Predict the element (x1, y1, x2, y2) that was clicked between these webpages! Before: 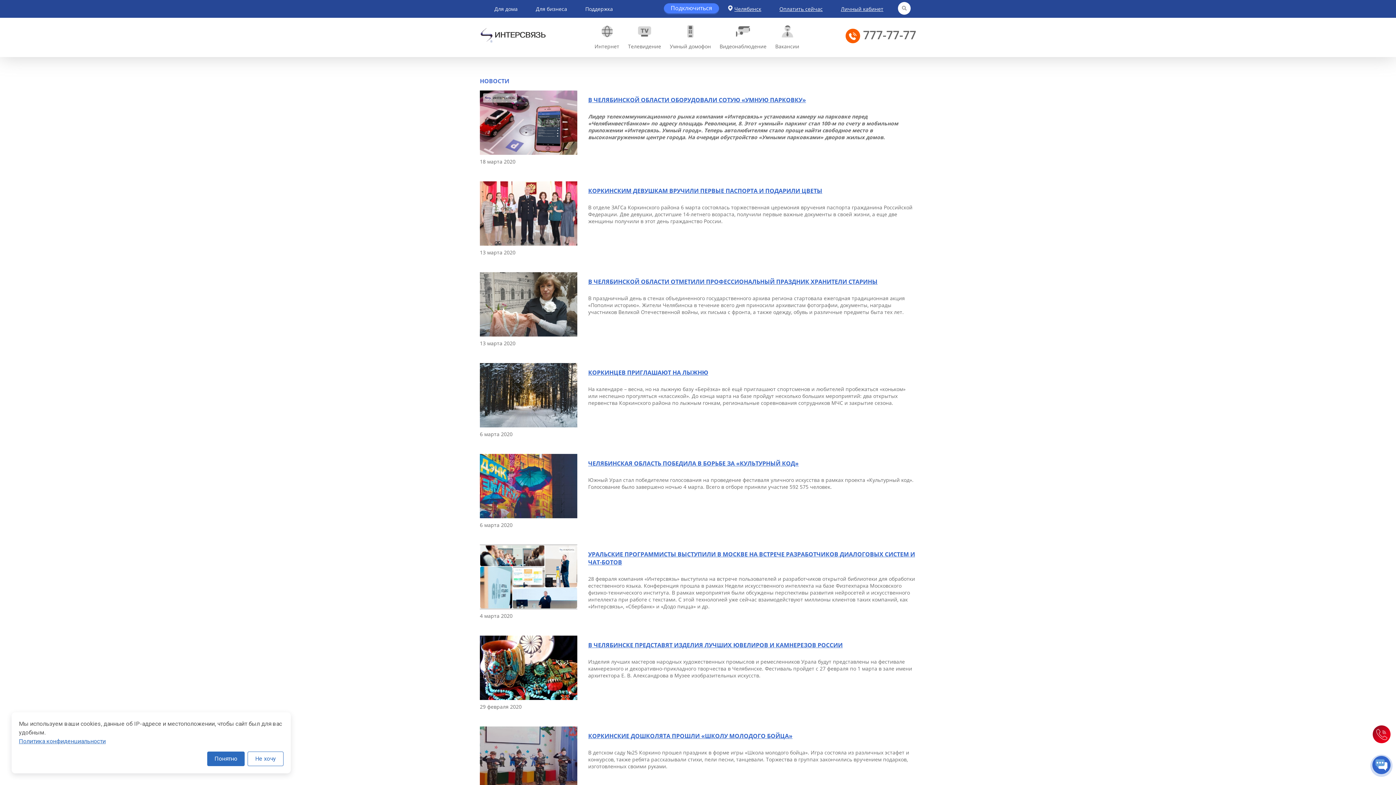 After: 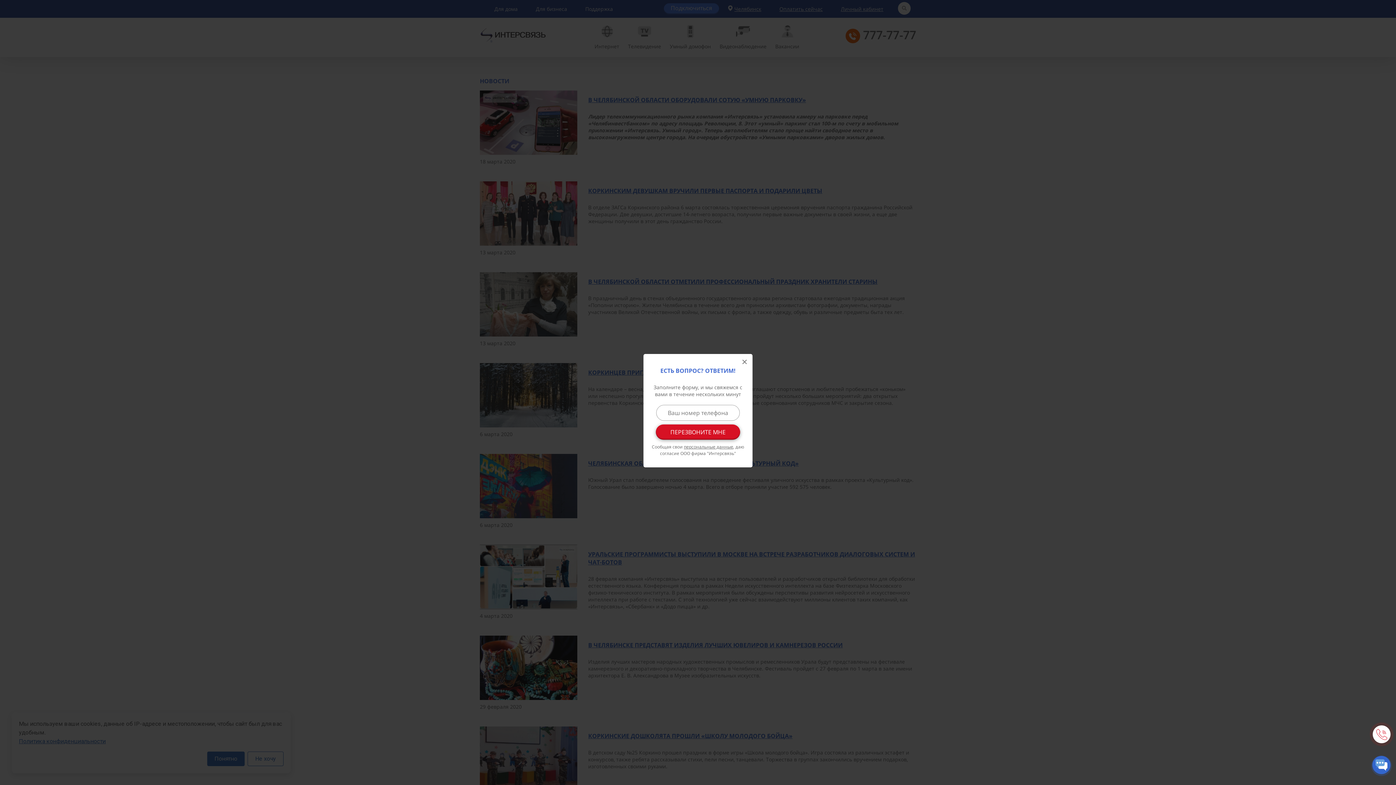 Action: bbox: (1373, 725, 1390, 743)